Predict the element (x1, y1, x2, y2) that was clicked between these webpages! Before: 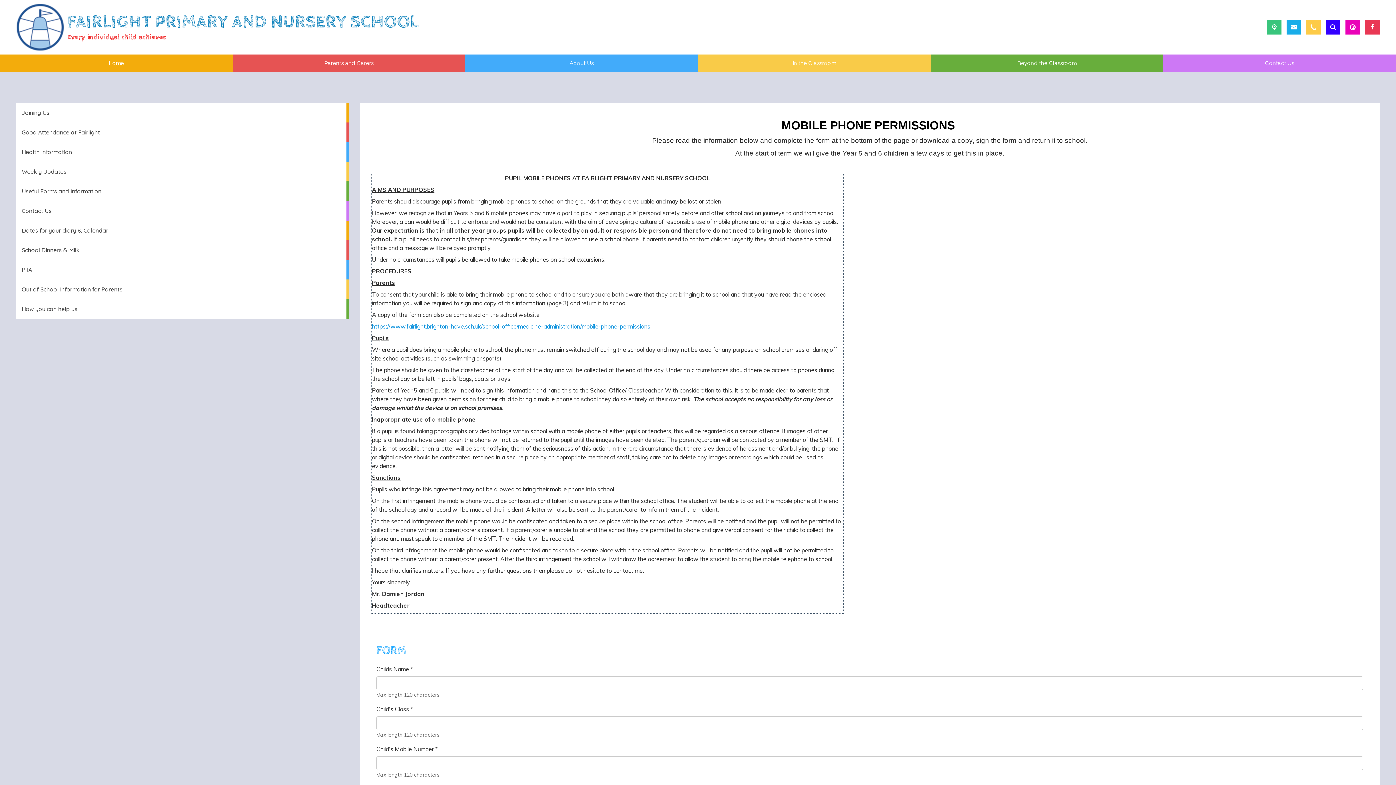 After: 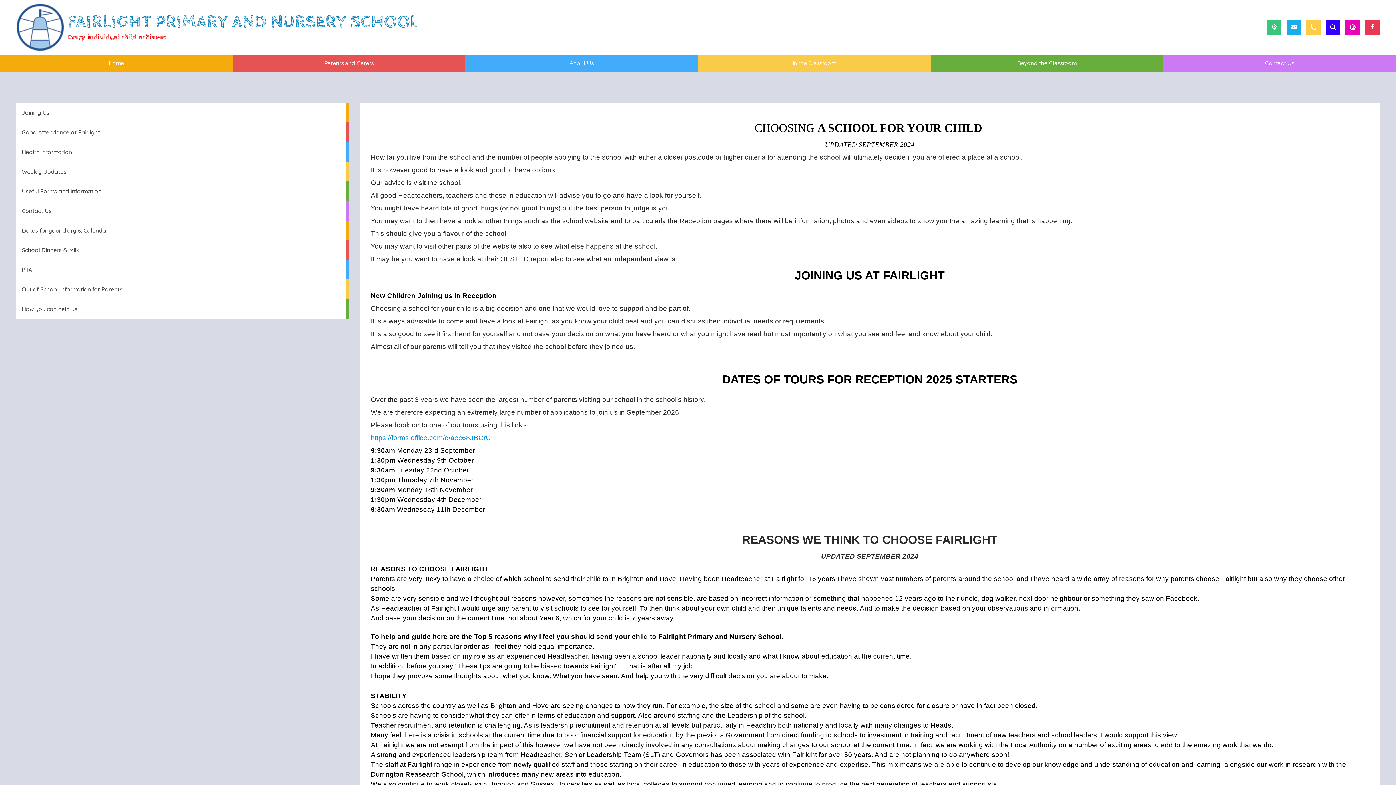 Action: label: Joining Us bbox: (16, 102, 349, 122)